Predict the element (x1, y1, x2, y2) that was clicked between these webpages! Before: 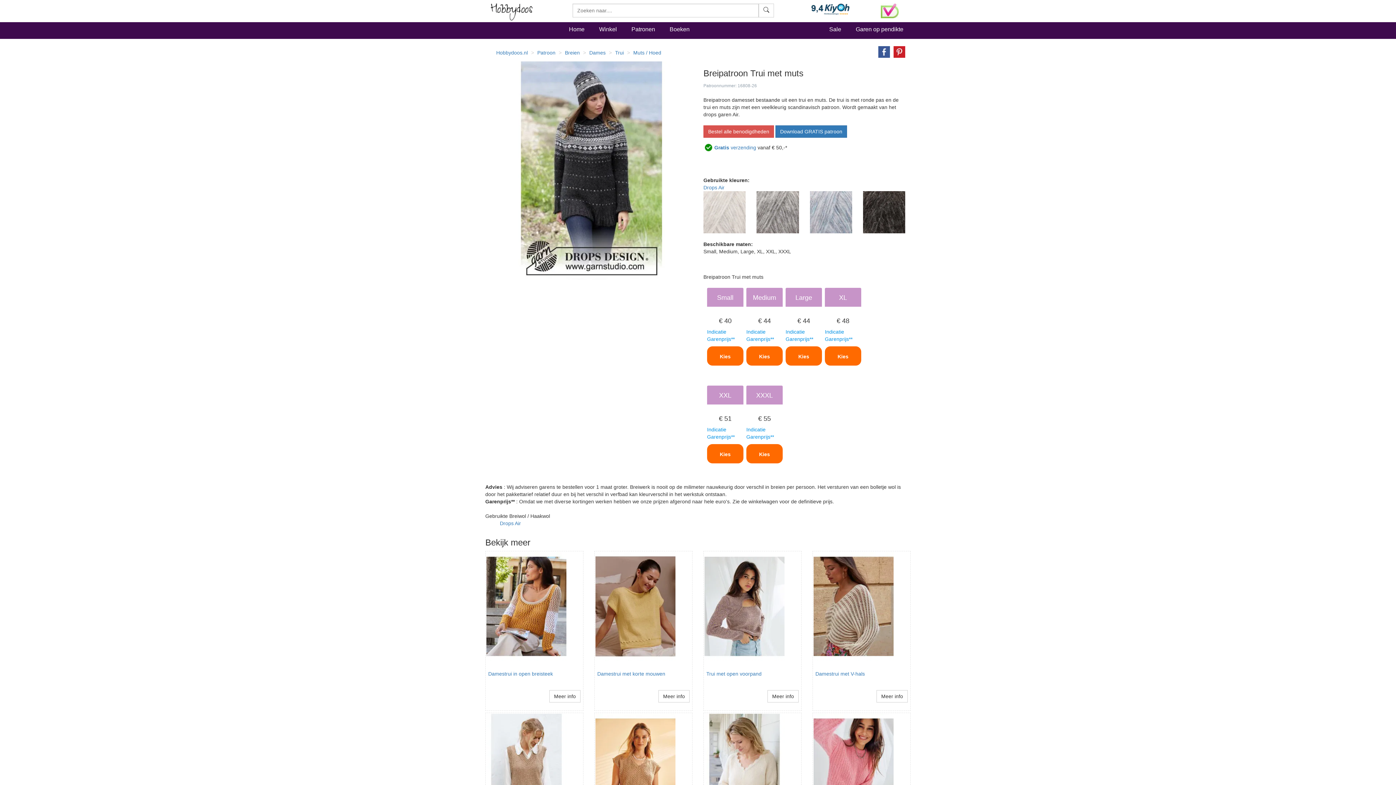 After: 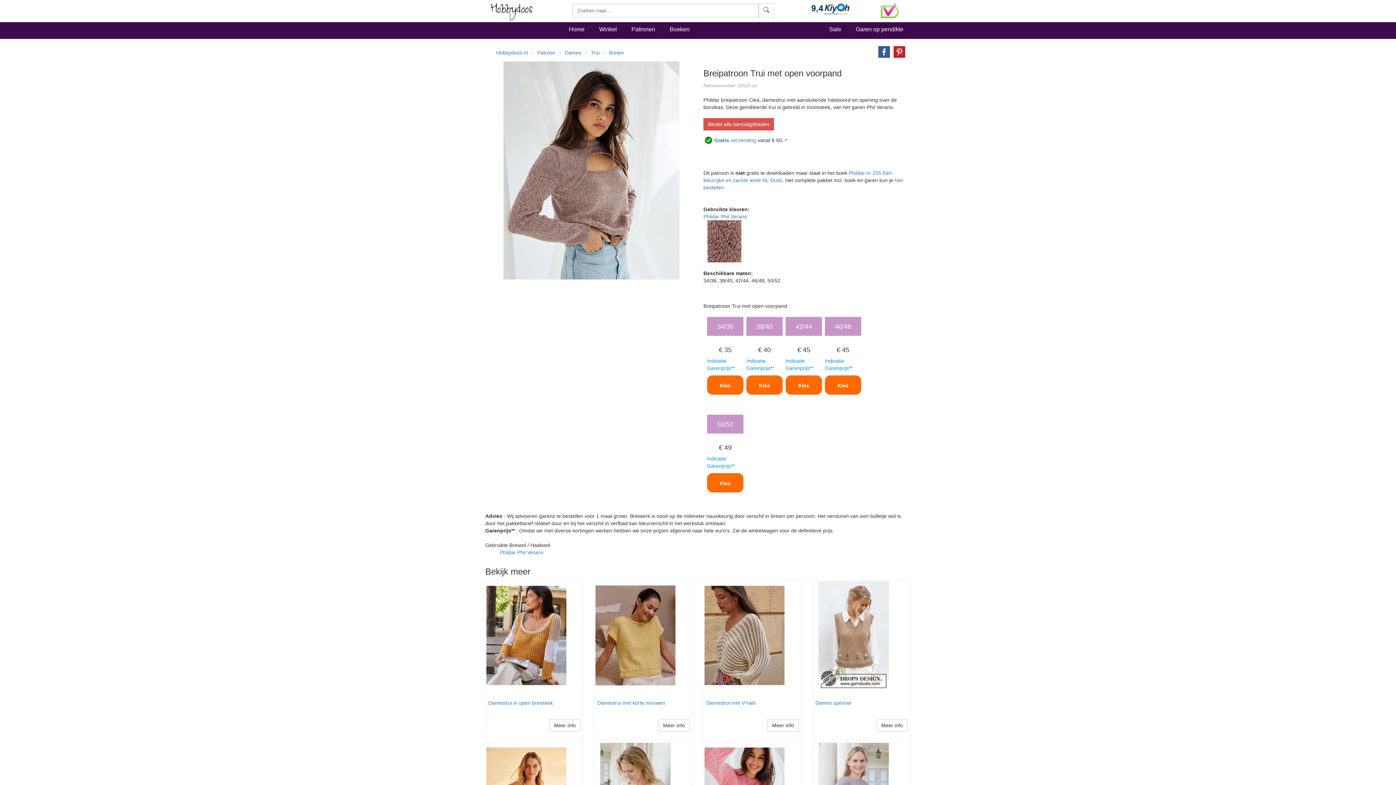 Action: label: Trui met open voorpand bbox: (706, 671, 761, 677)